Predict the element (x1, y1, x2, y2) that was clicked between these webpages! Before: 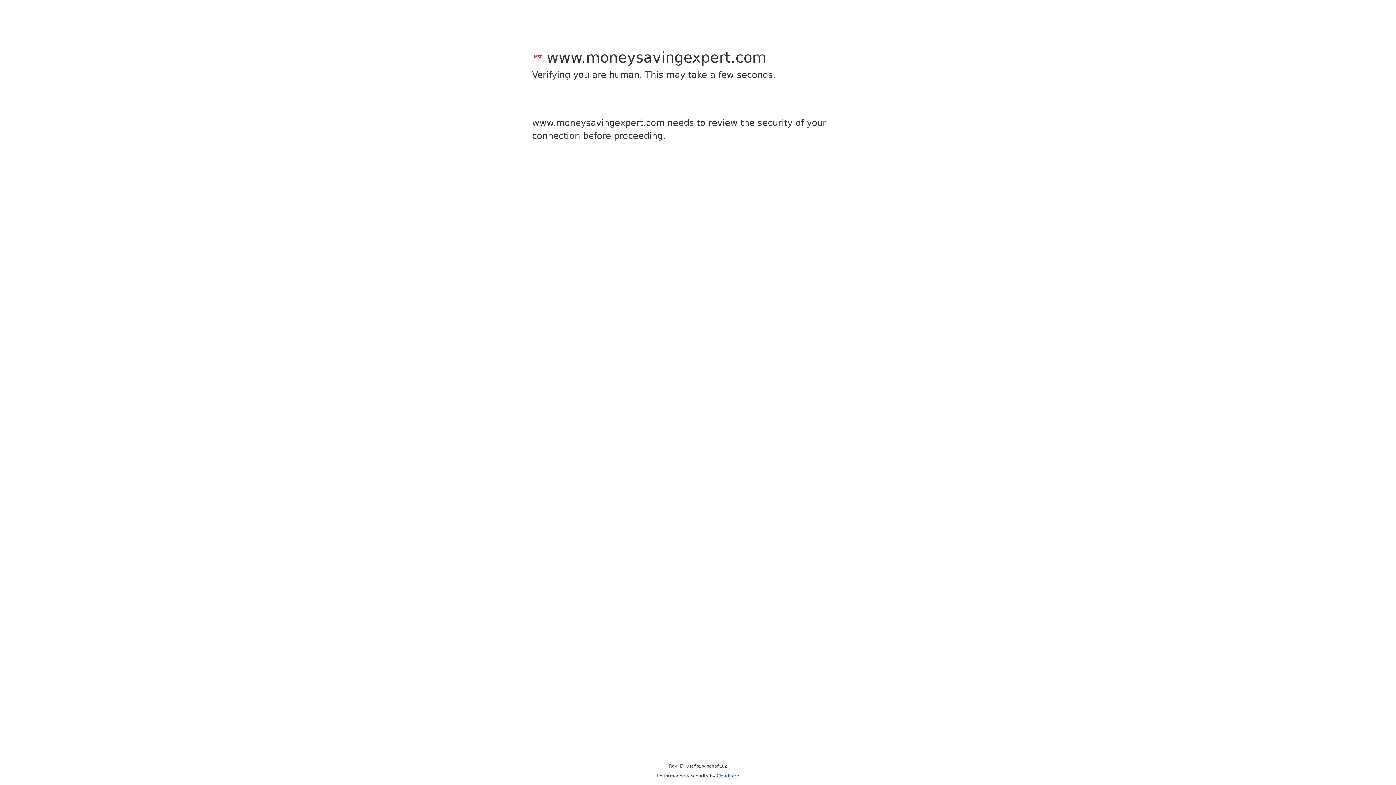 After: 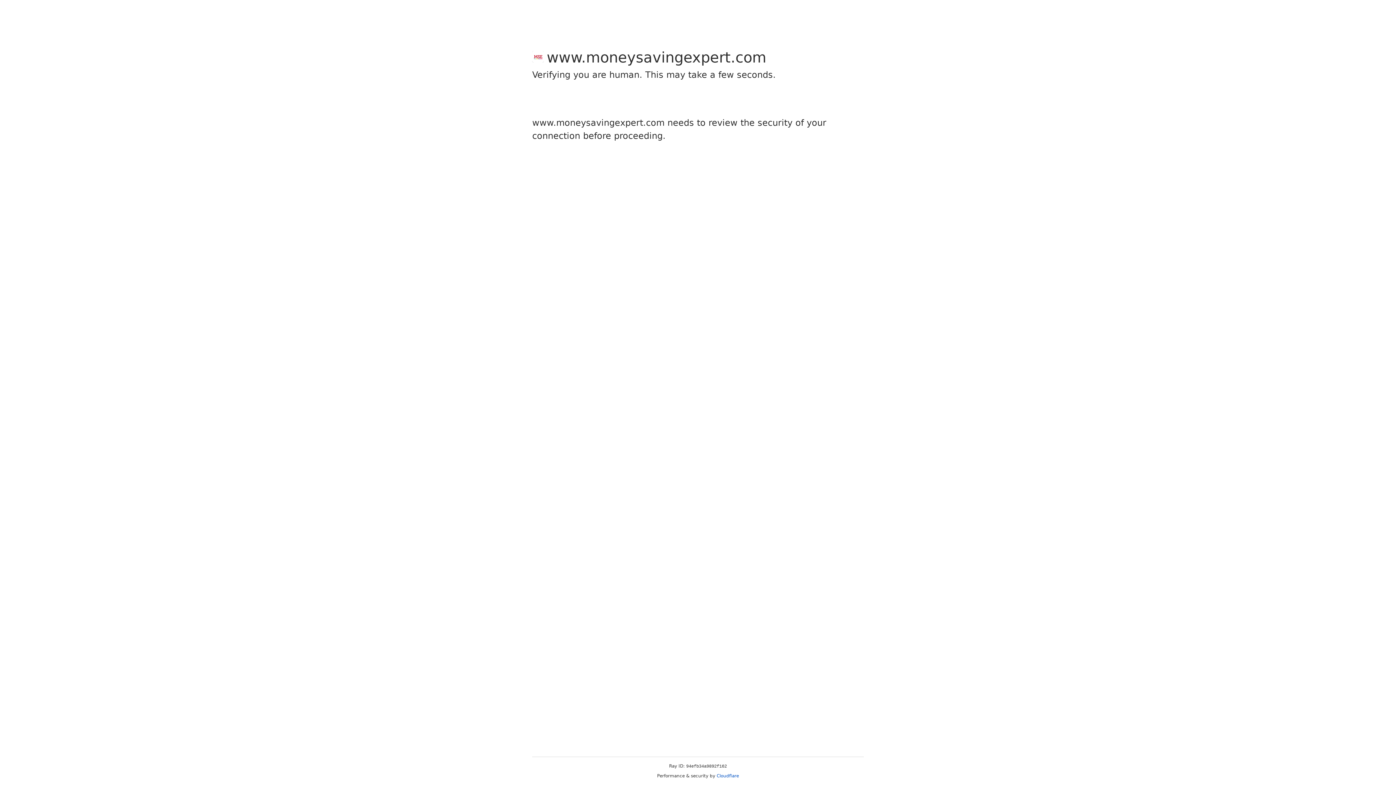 Action: bbox: (716, 773, 739, 778) label: Cloudflare